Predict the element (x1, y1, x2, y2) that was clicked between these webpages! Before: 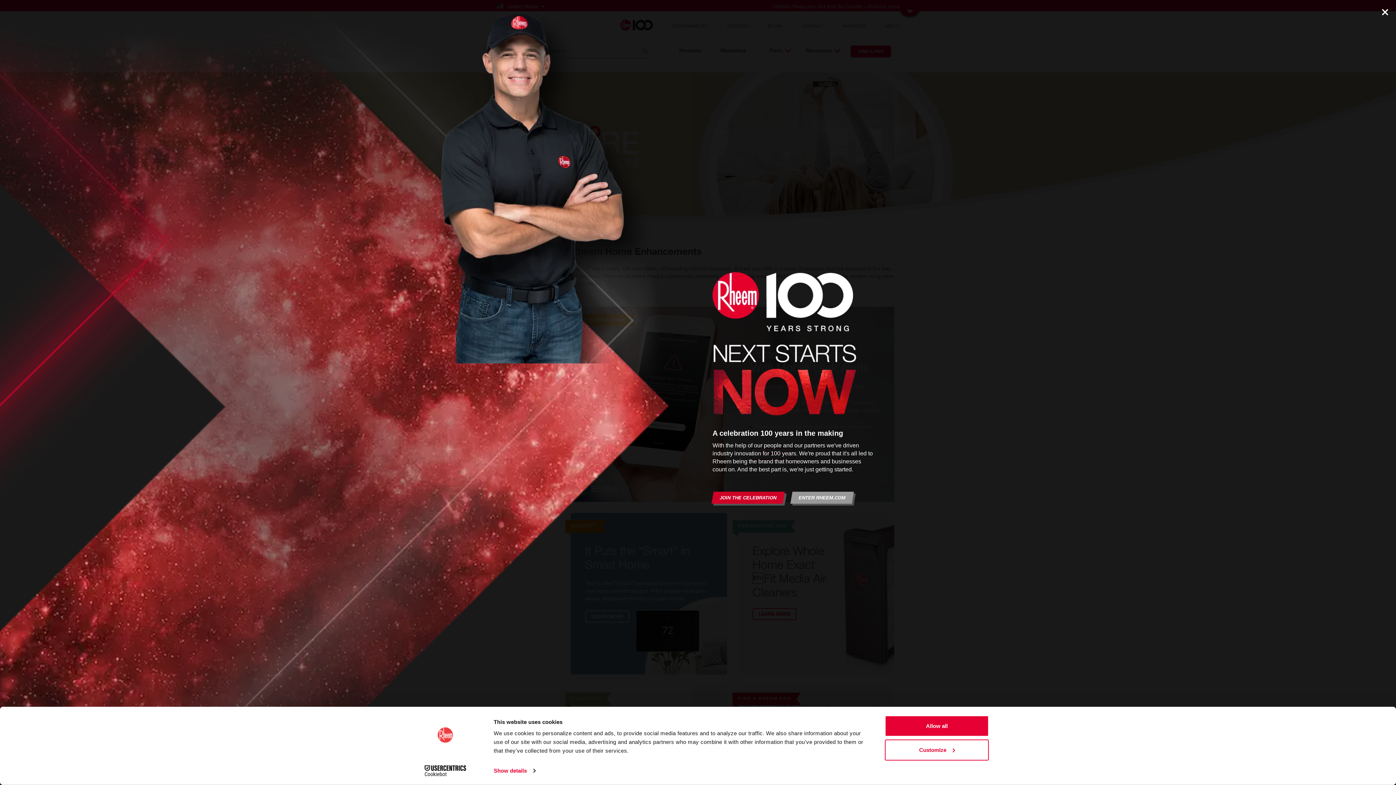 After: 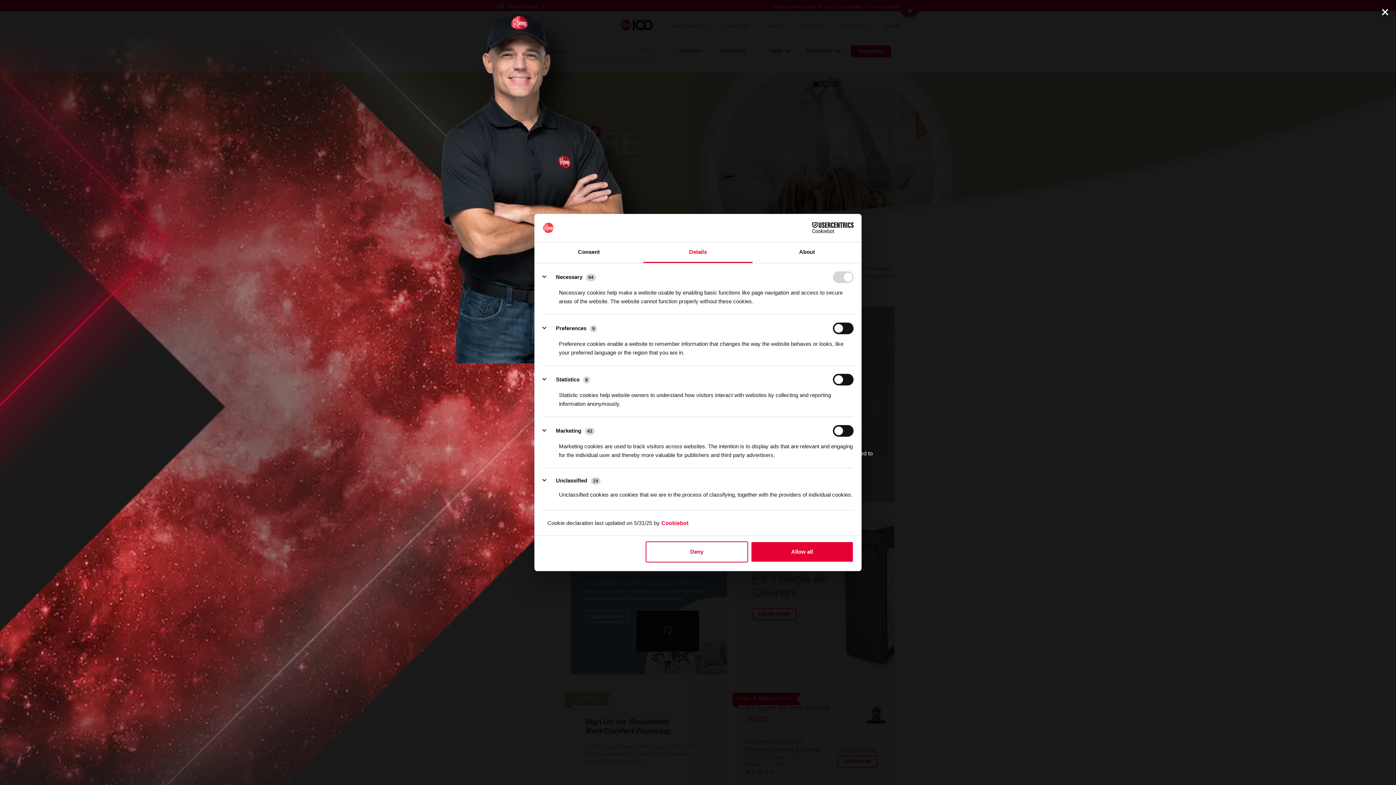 Action: label: Customize bbox: (885, 739, 989, 760)